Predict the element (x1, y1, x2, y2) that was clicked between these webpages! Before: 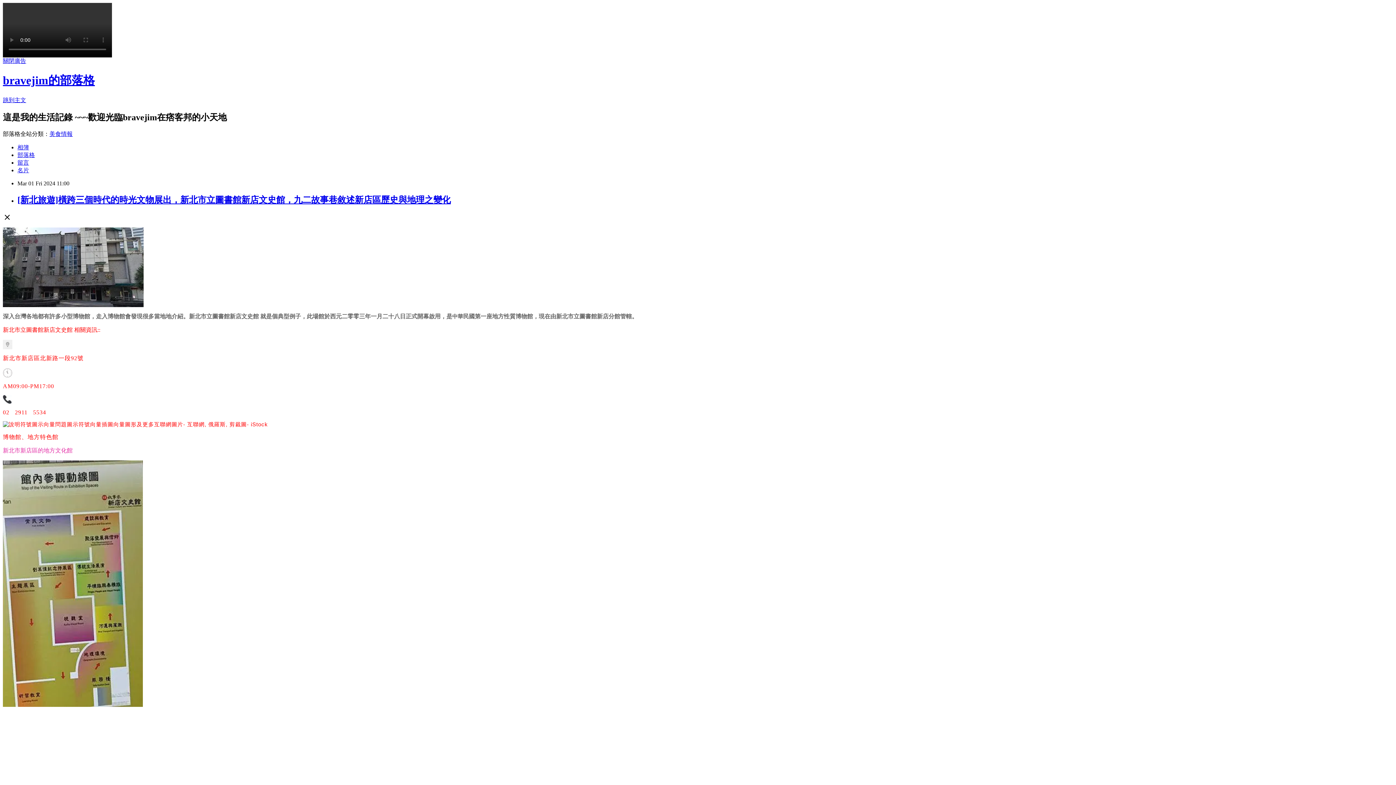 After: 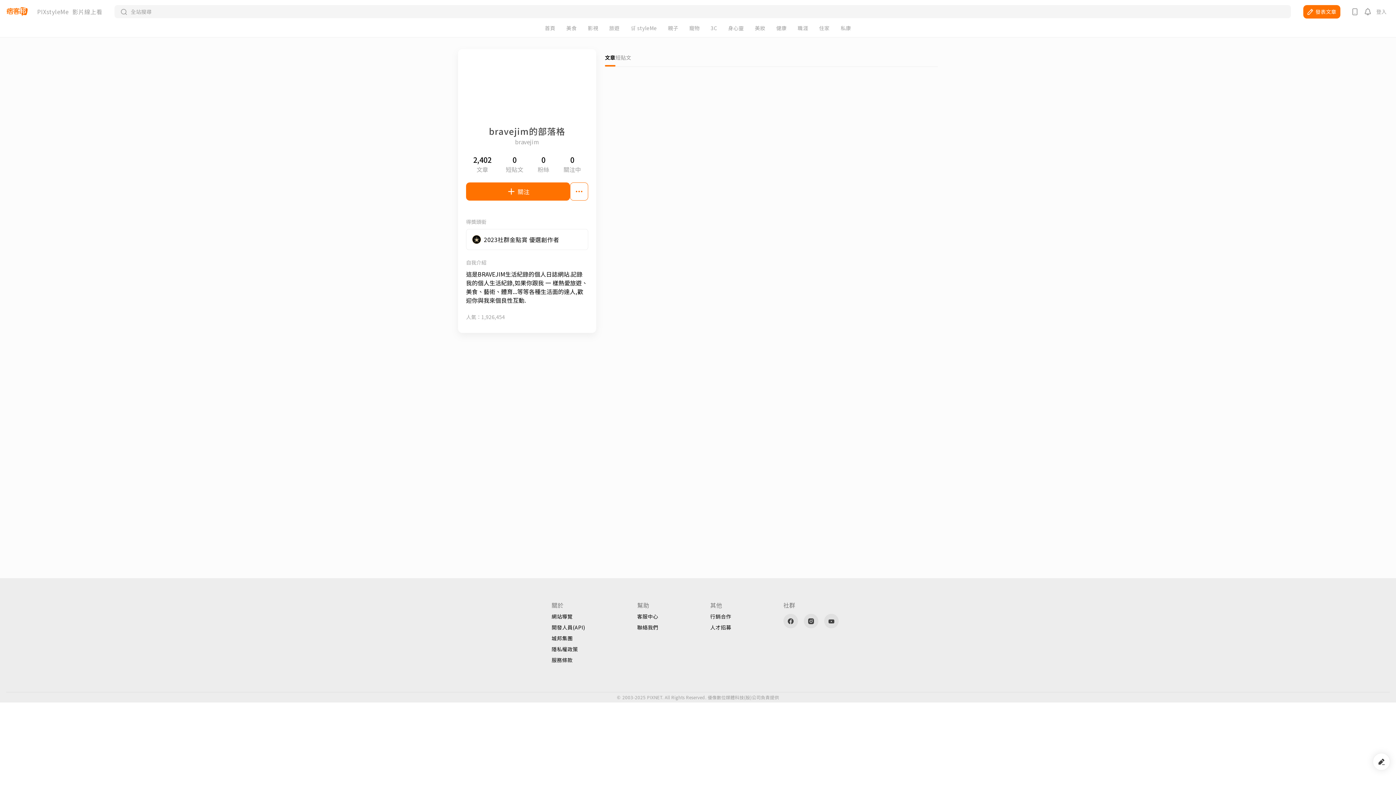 Action: bbox: (17, 167, 29, 173) label: 名片